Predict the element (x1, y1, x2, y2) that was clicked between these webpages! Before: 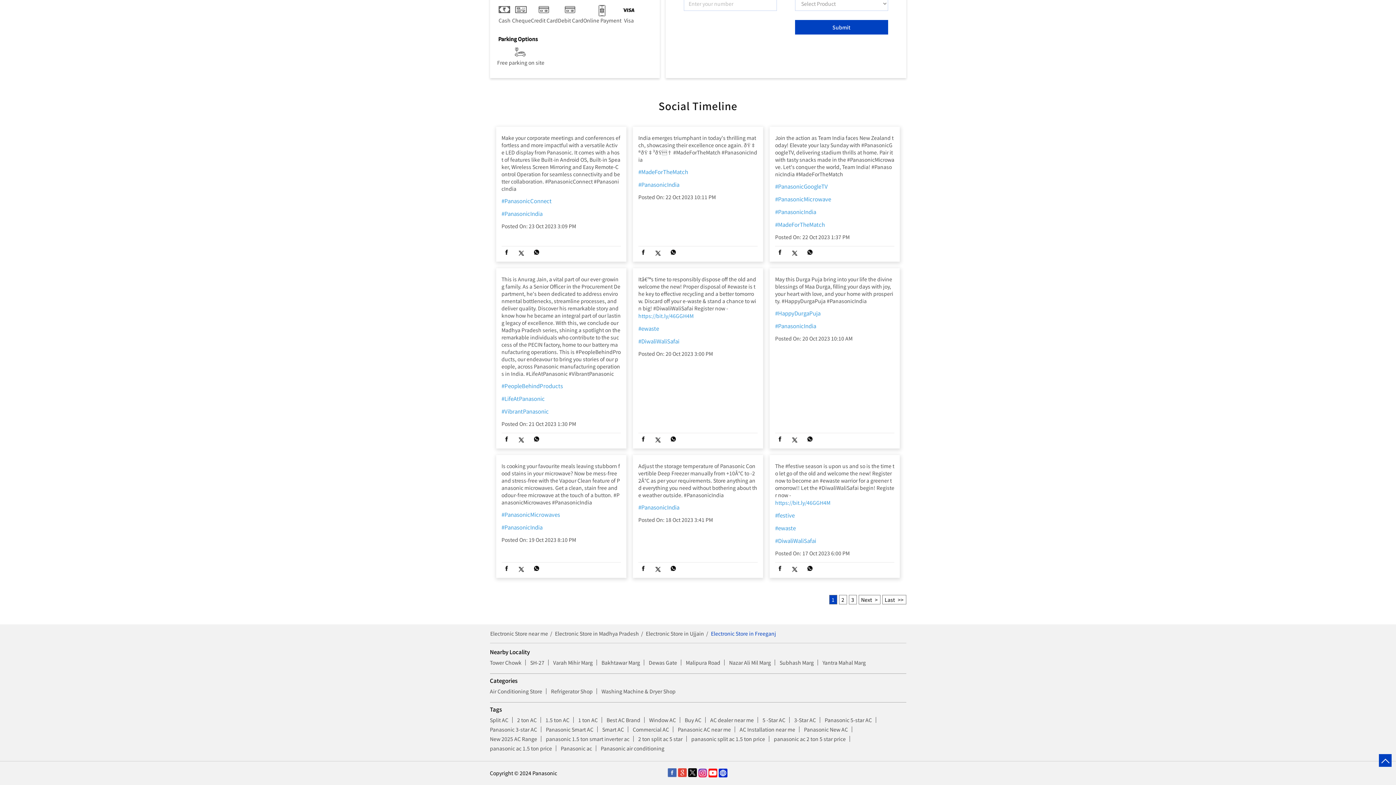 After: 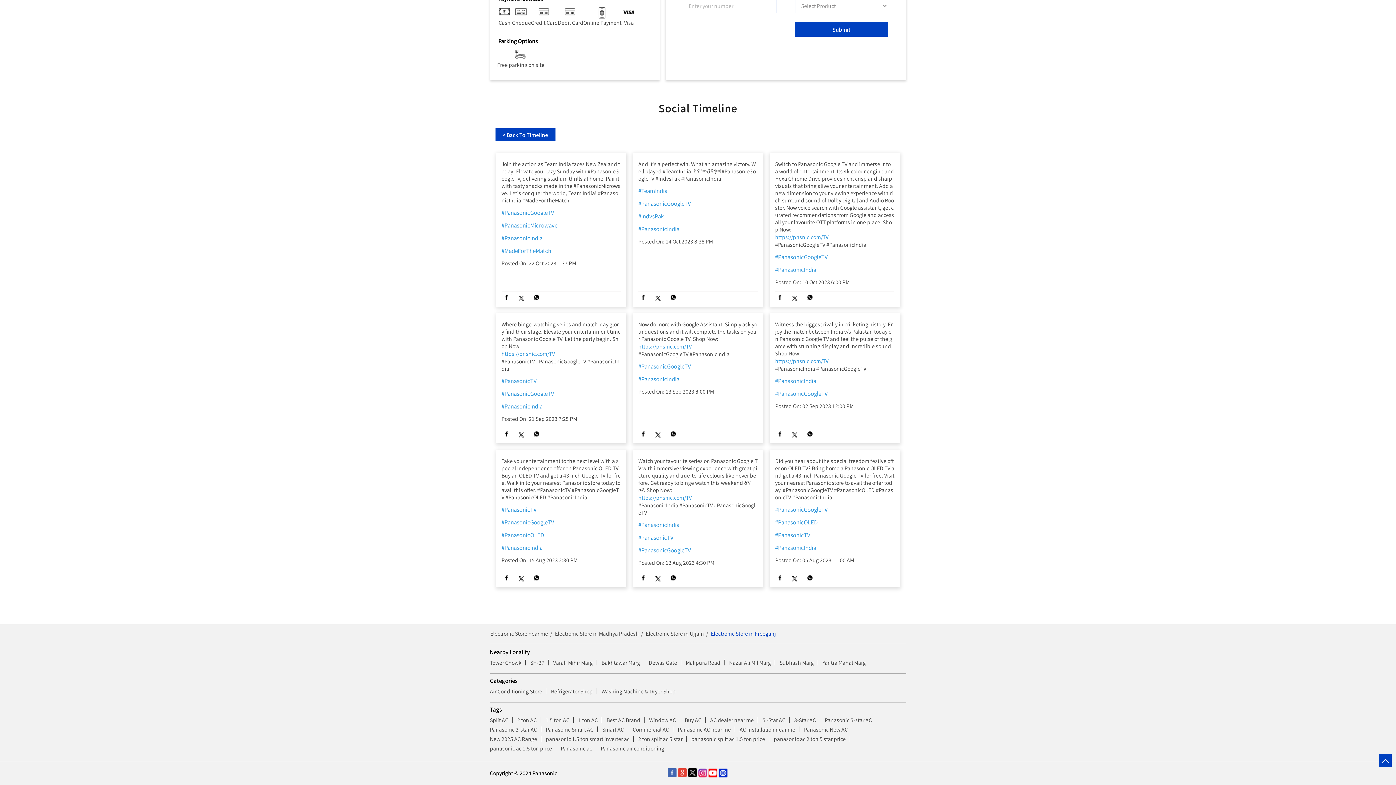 Action: bbox: (775, 182, 894, 190) label: #PanasonicGoogleTV